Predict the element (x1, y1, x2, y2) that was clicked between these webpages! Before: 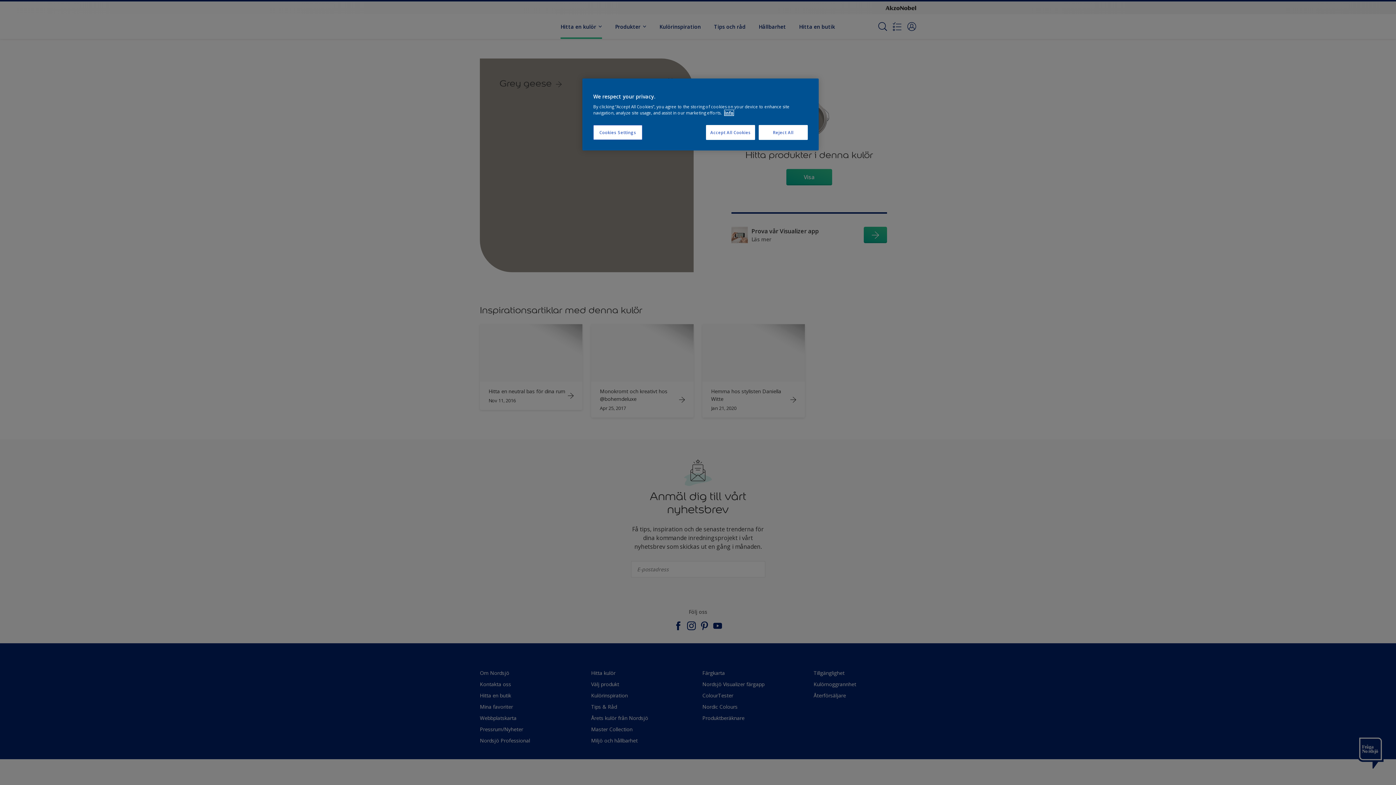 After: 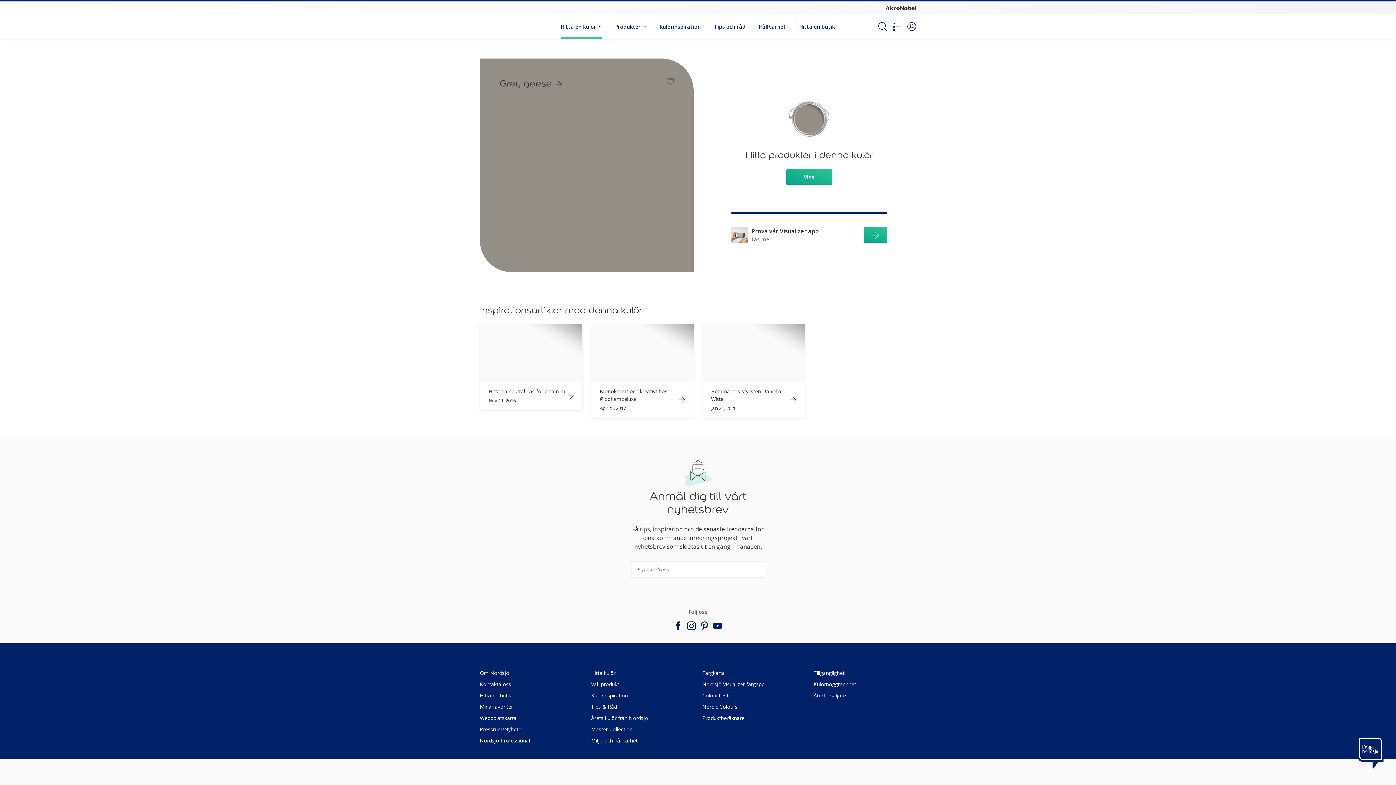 Action: label: Reject All bbox: (758, 125, 808, 140)